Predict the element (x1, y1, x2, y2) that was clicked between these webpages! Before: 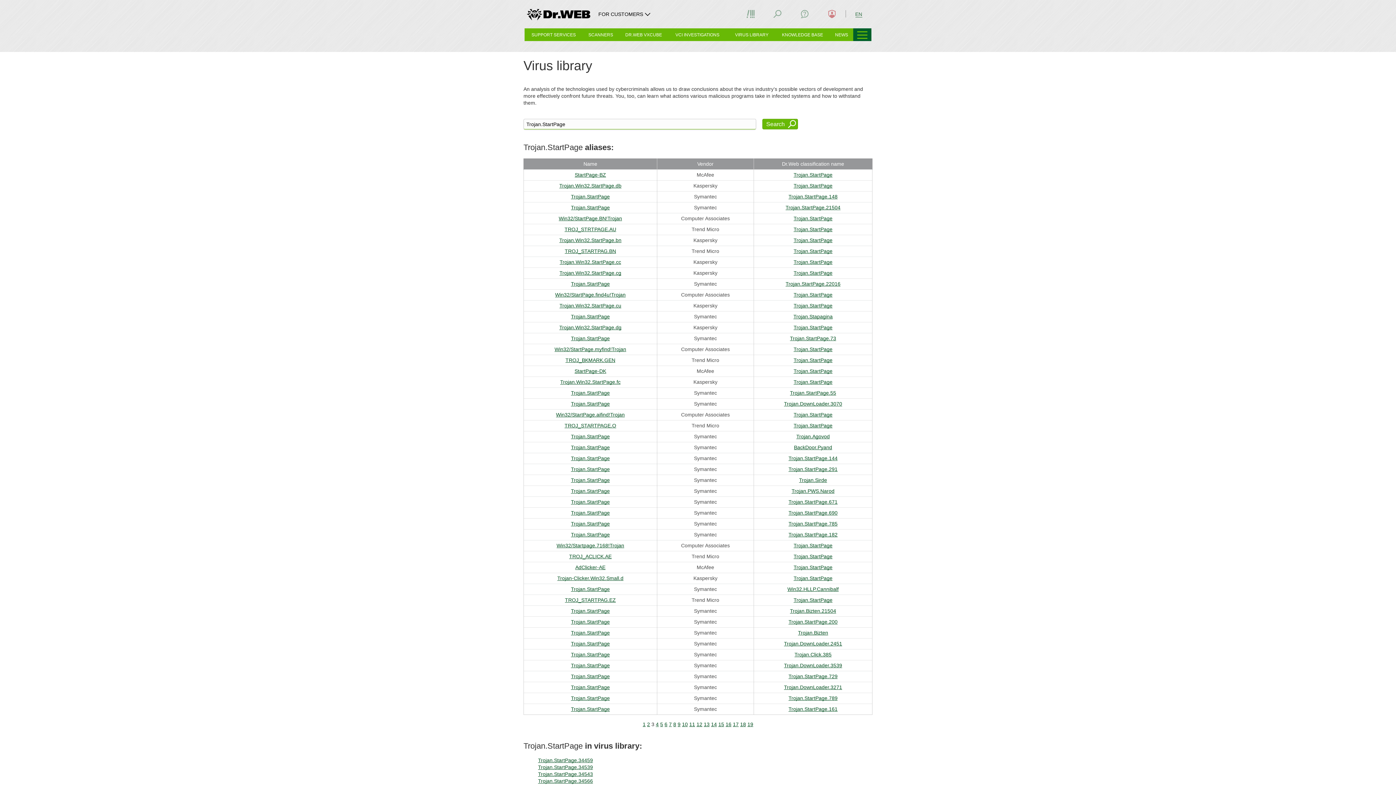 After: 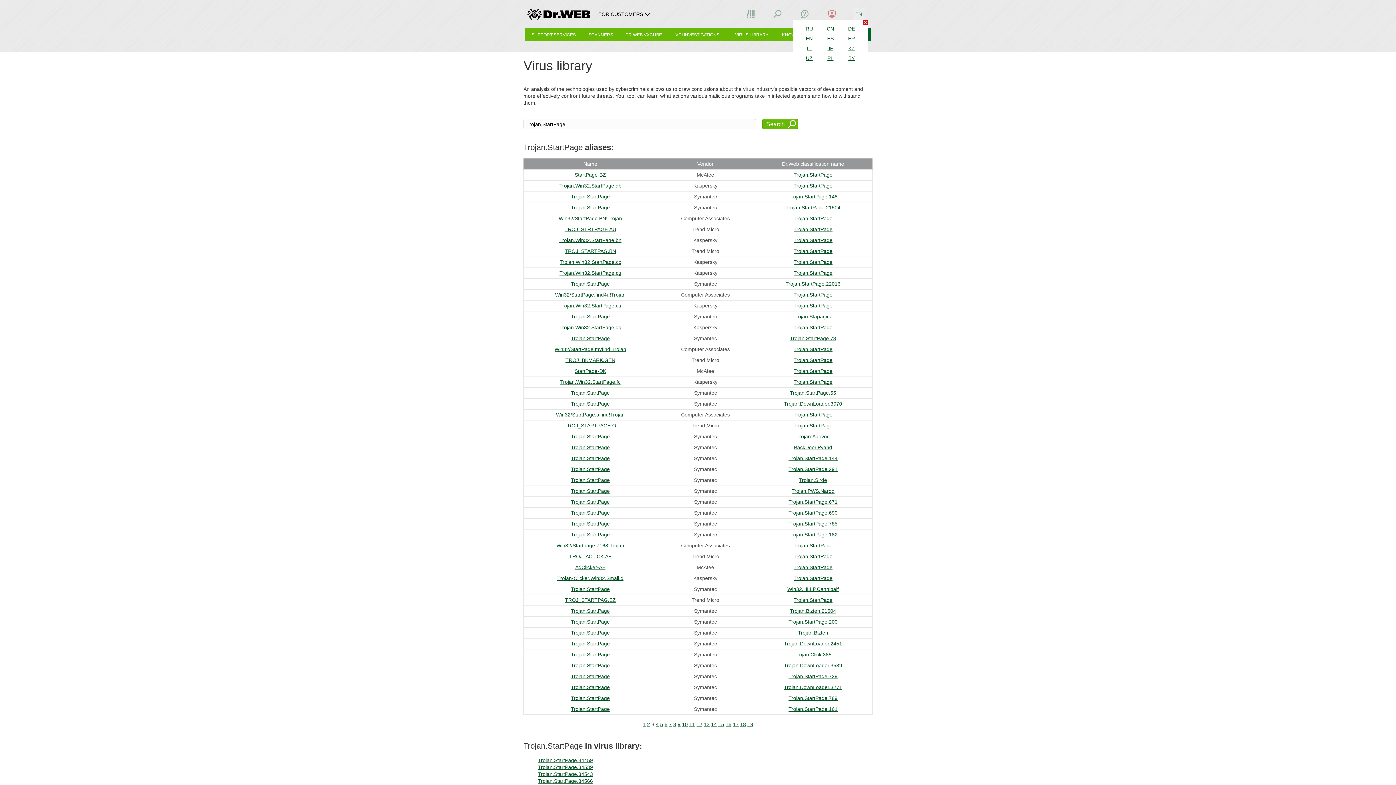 Action: label: EN bbox: (853, 7, 864, 20)